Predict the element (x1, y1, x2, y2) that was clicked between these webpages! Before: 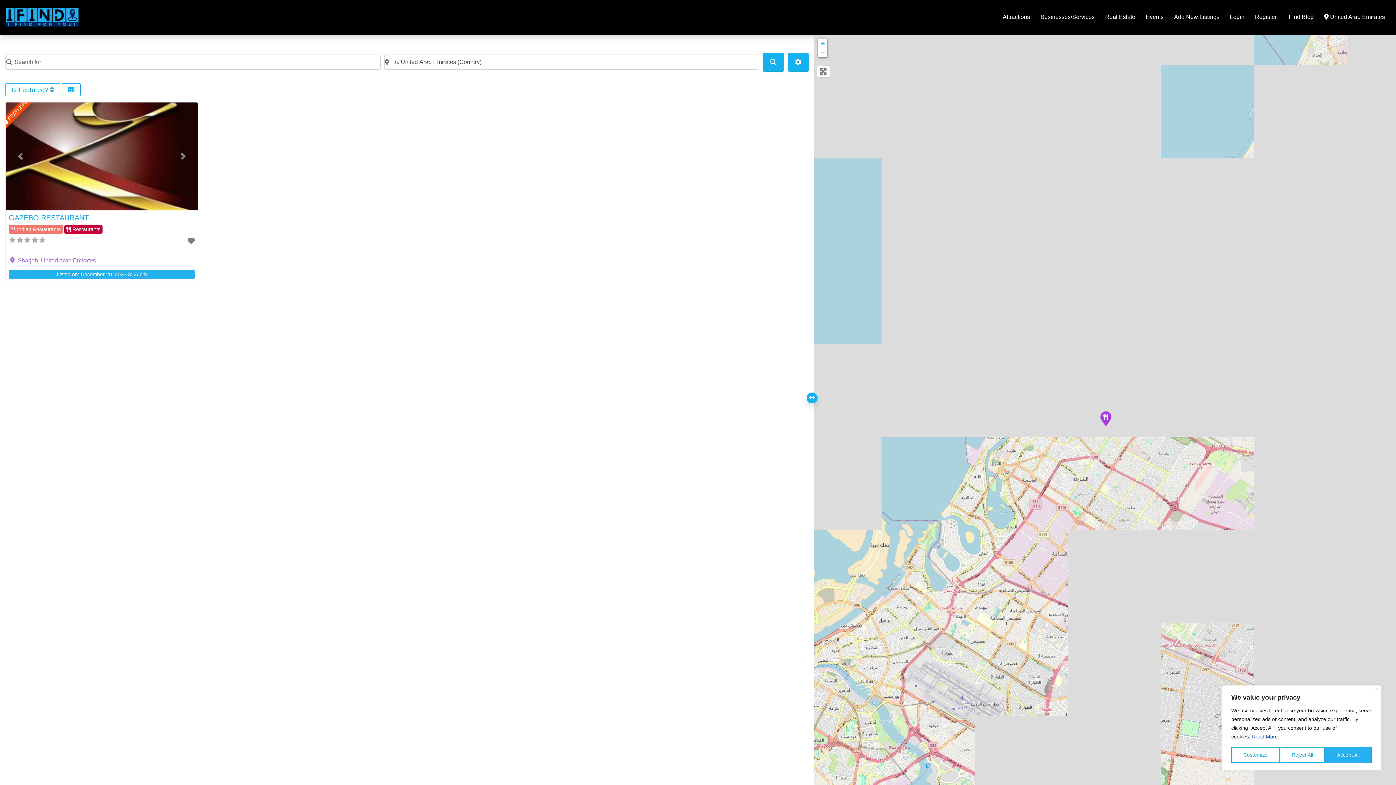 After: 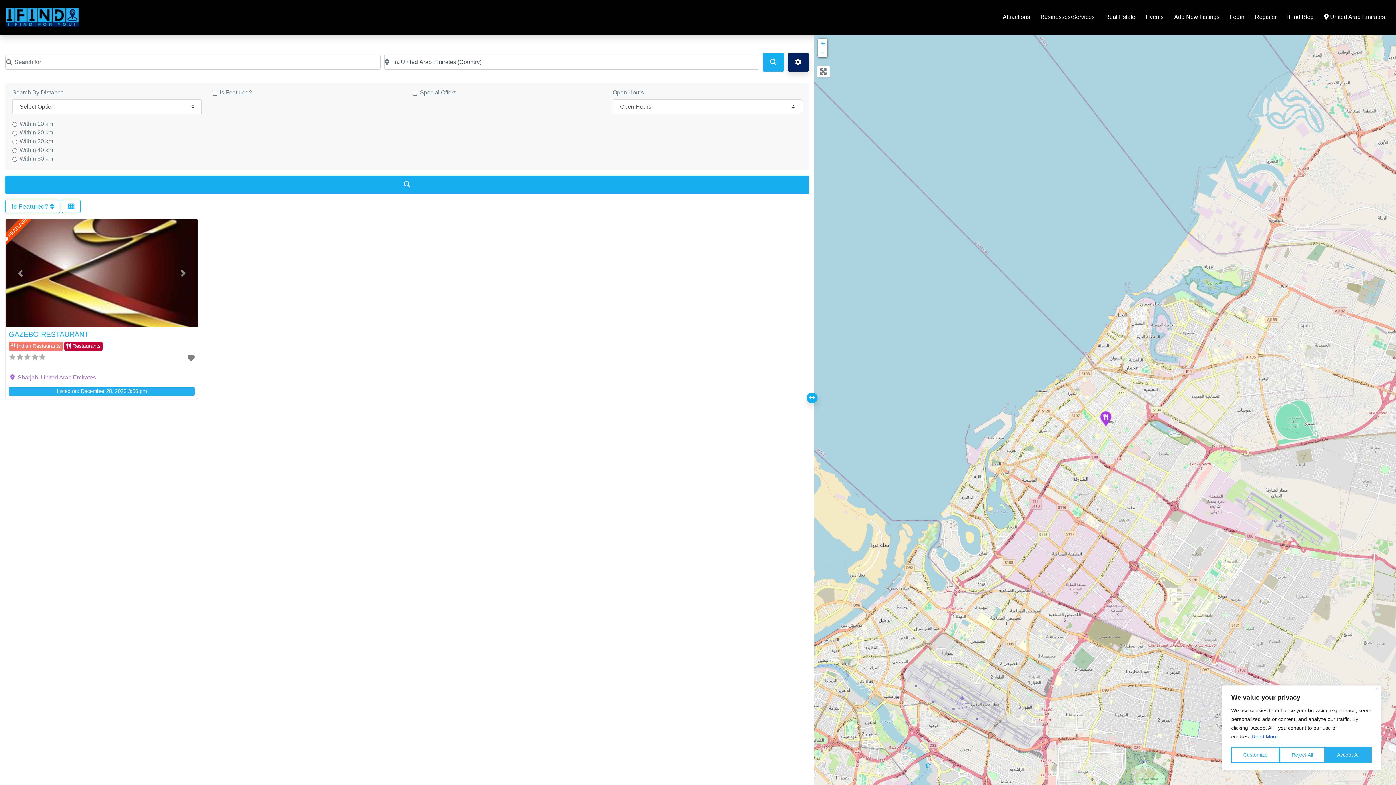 Action: label: Advanced Filters bbox: (787, 52, 809, 71)